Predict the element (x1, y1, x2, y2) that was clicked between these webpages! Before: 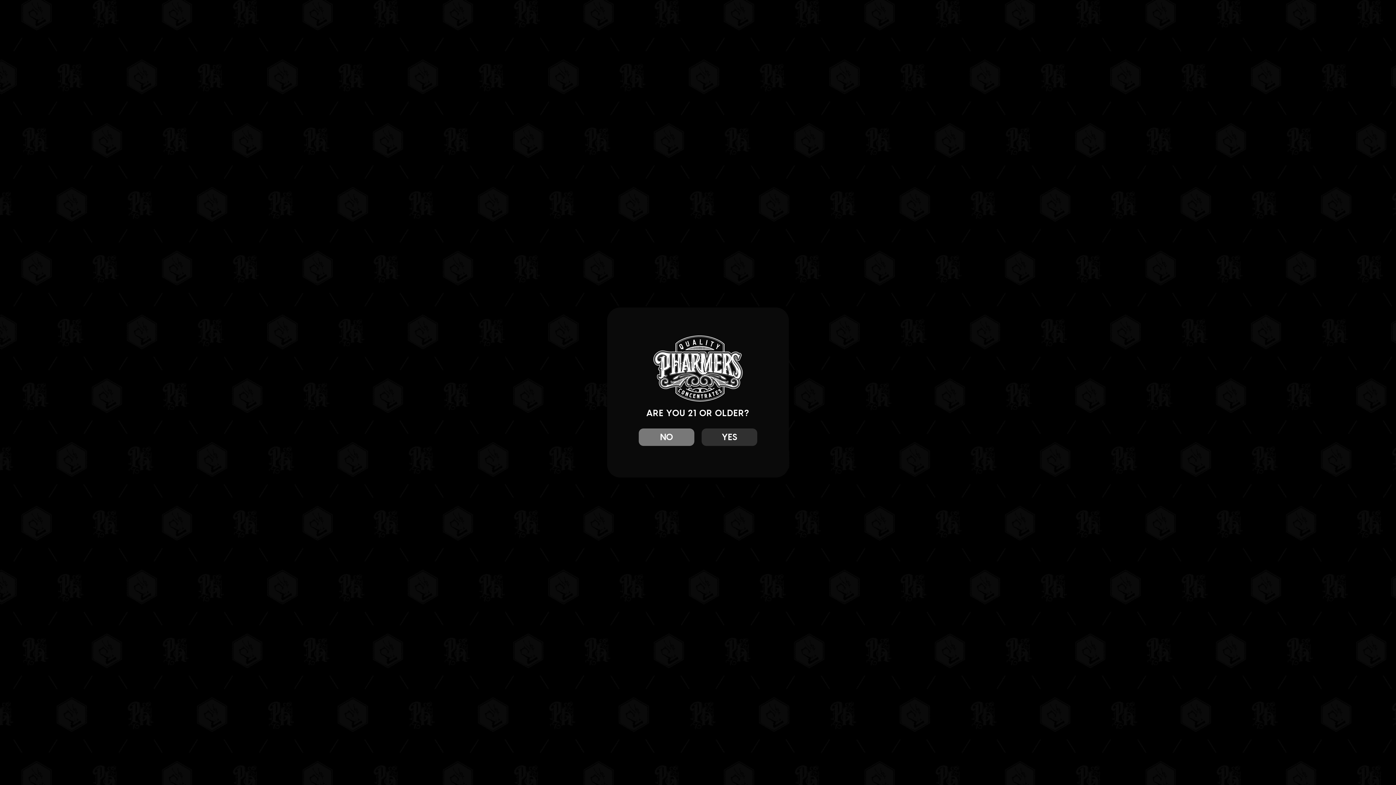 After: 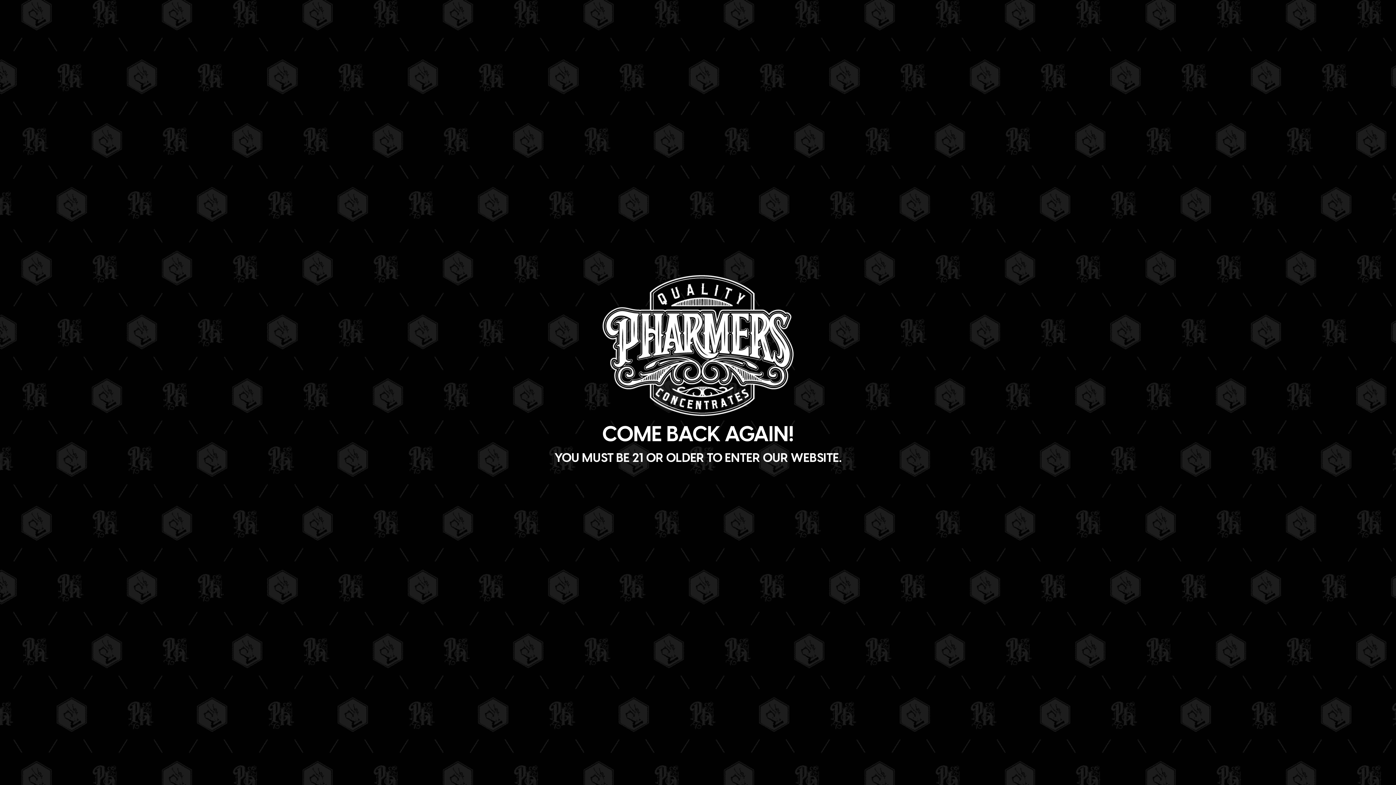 Action: bbox: (638, 428, 694, 446) label: NO